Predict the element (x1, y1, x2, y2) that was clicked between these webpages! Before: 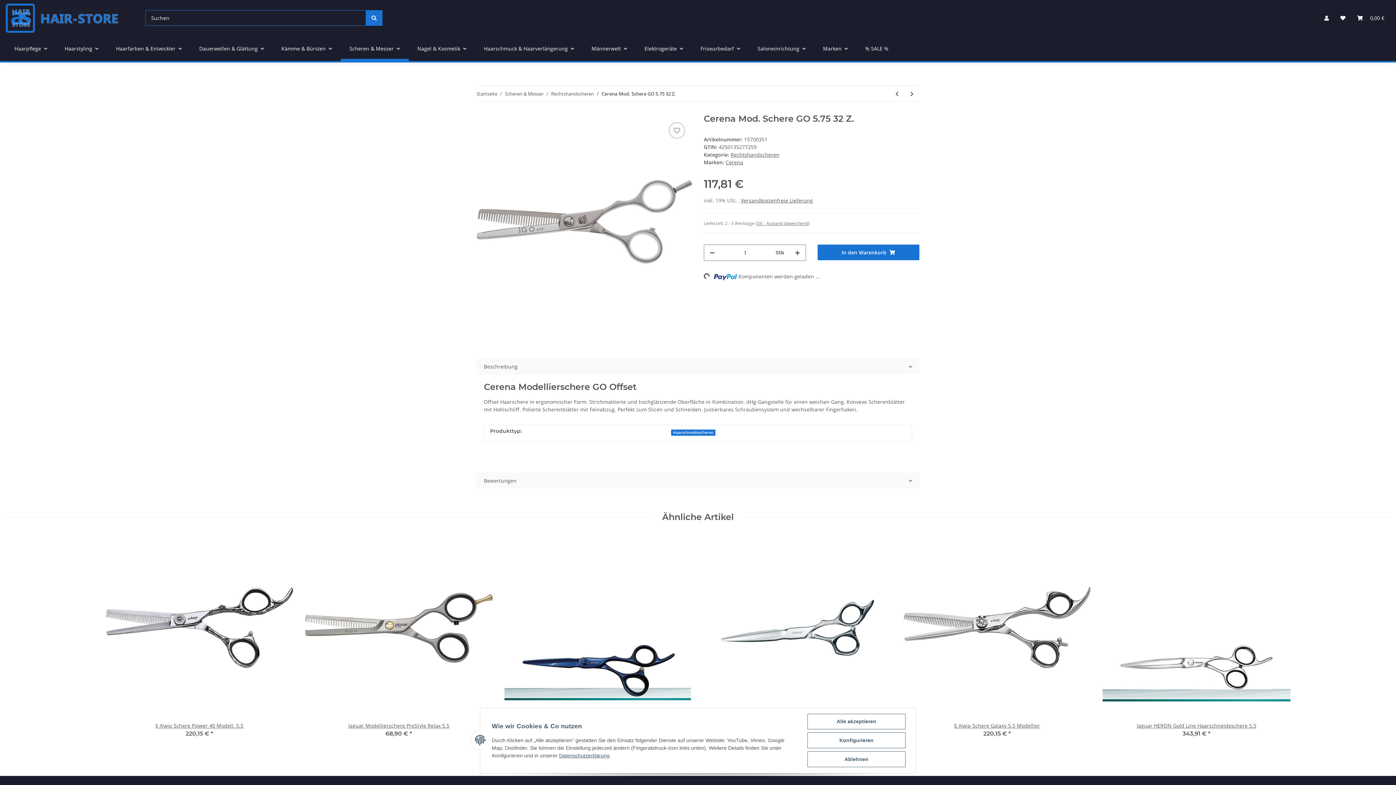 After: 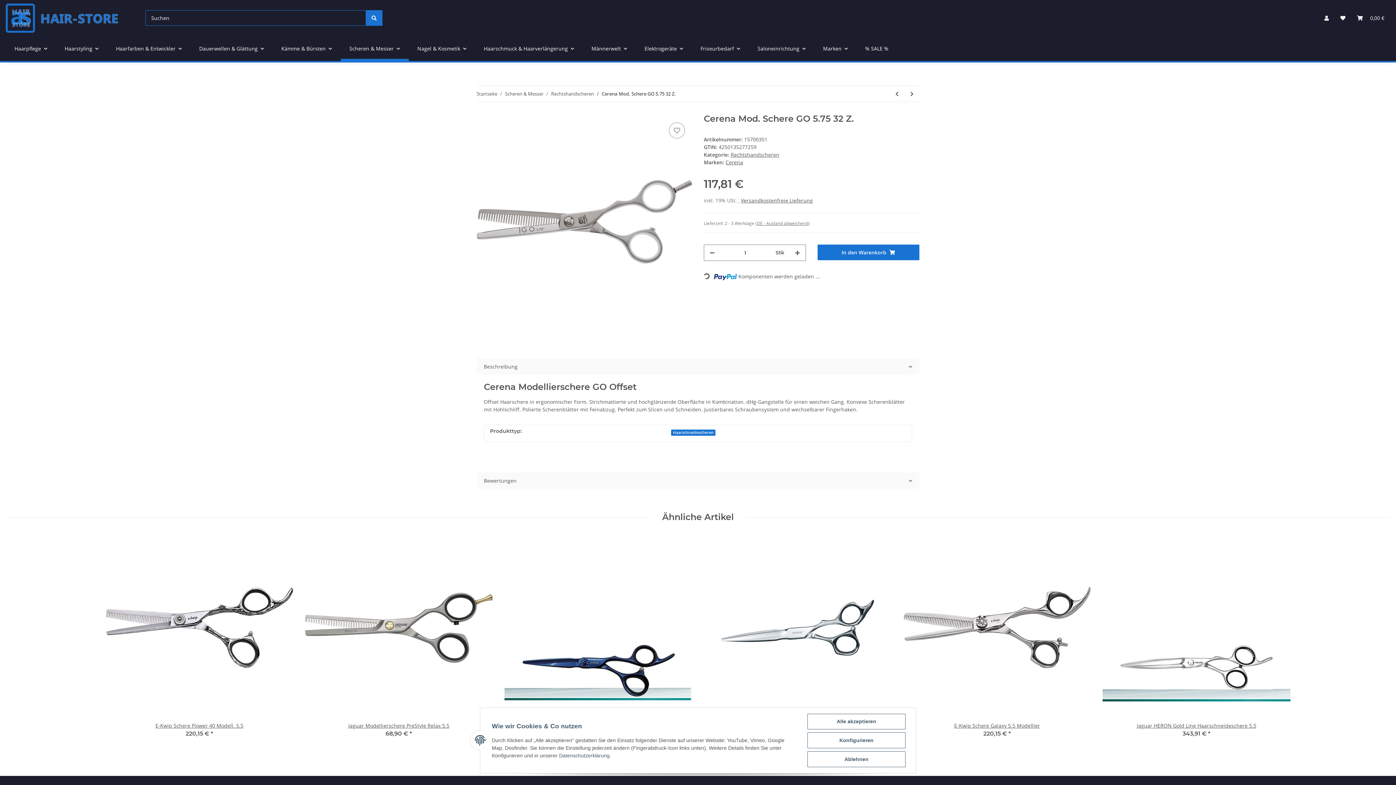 Action: label: Datenschutzerklärung bbox: (559, 753, 609, 758)